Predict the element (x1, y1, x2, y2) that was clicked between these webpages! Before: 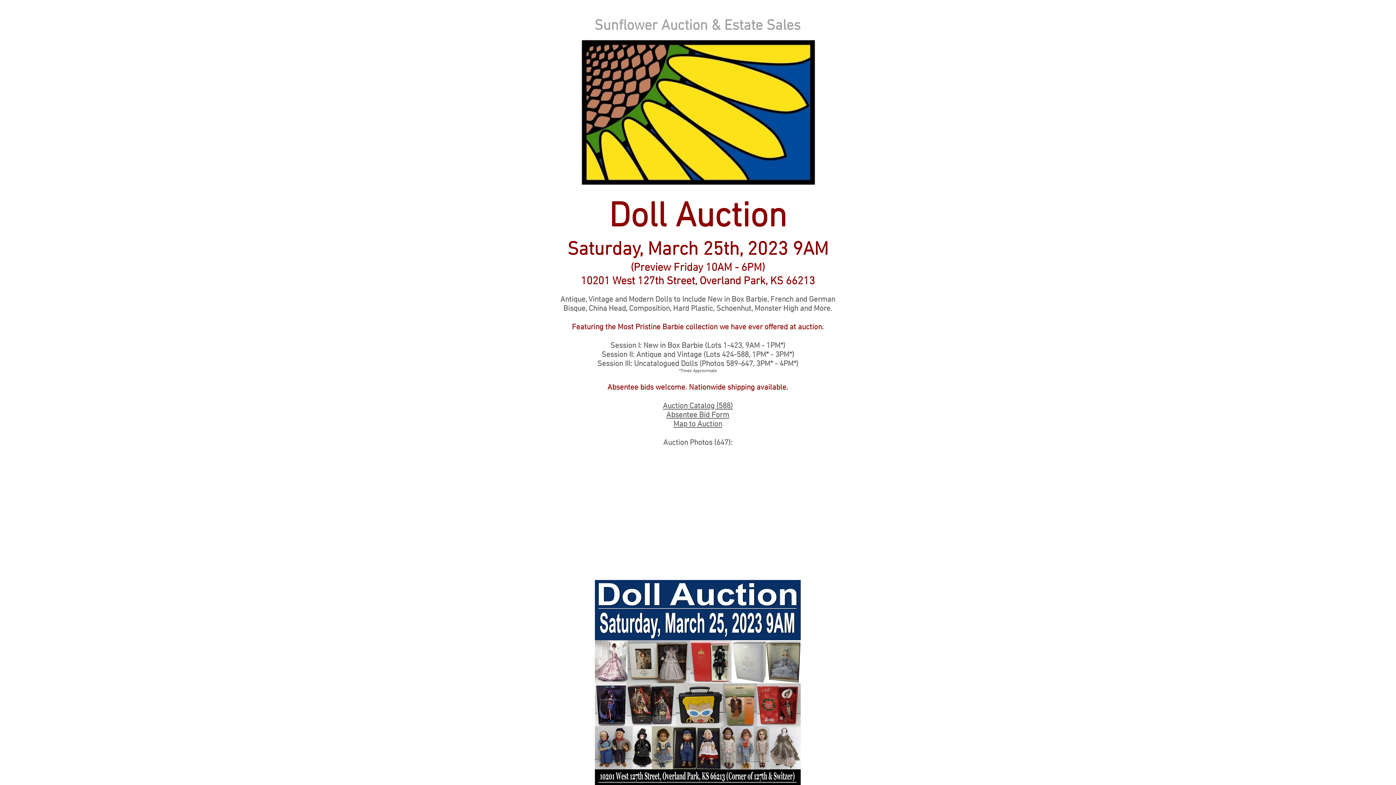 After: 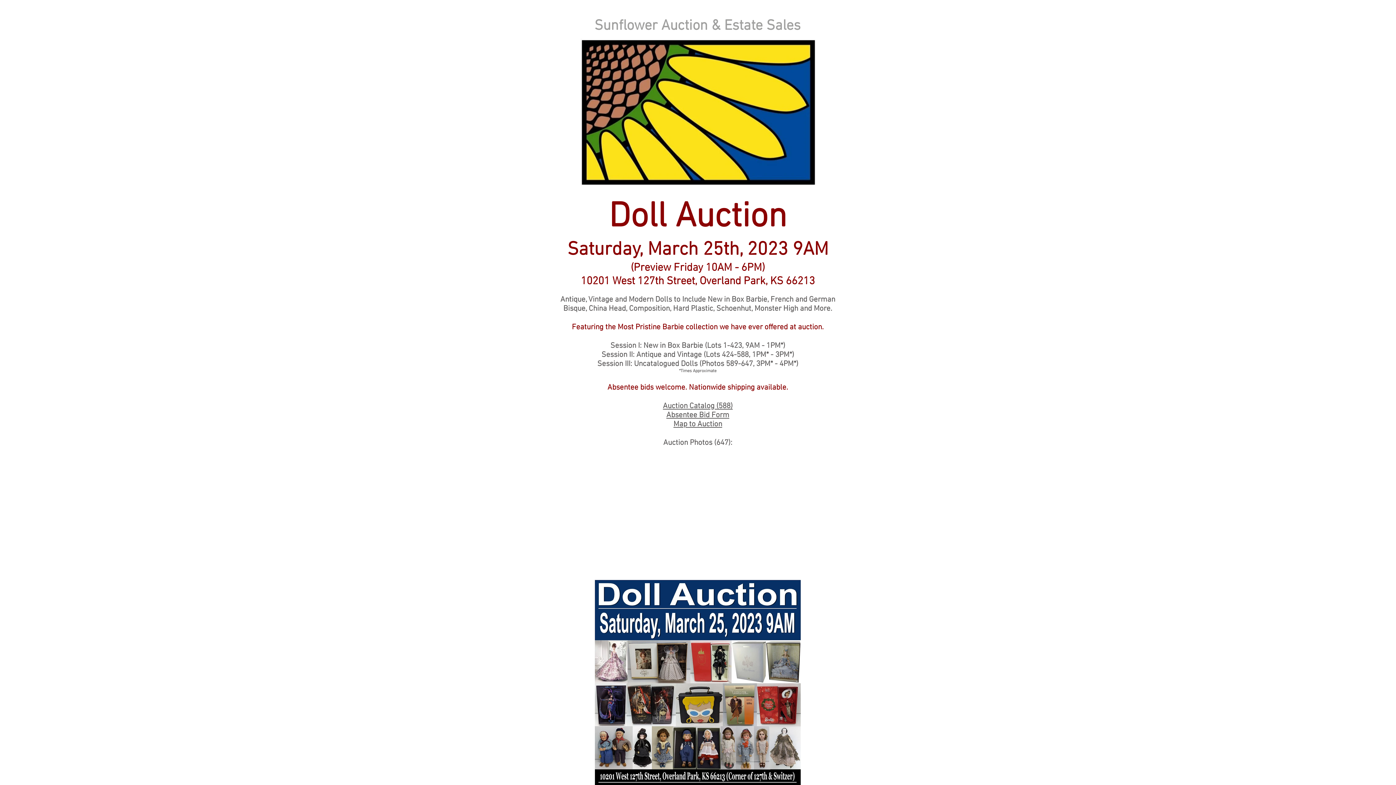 Action: label: Absentee Bid Form bbox: (666, 410, 729, 420)